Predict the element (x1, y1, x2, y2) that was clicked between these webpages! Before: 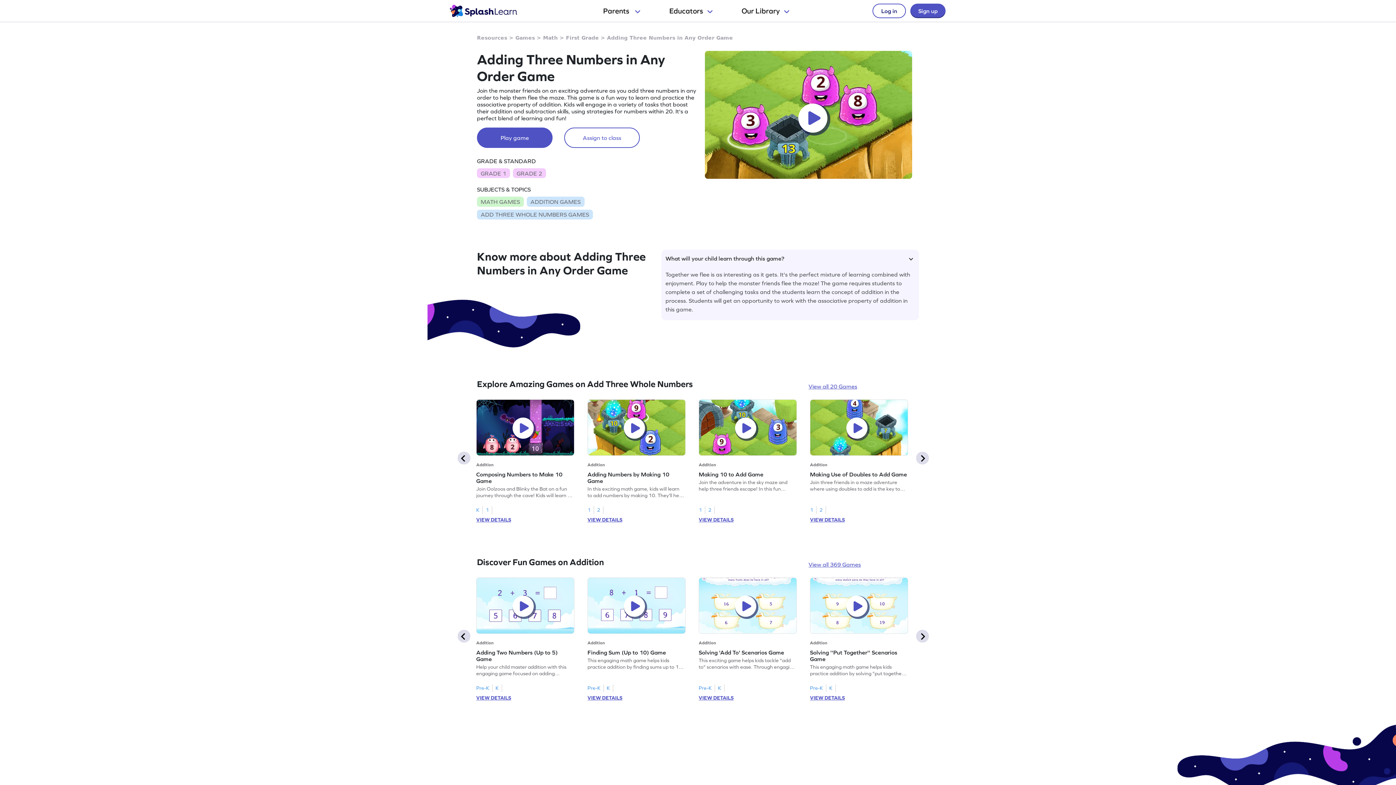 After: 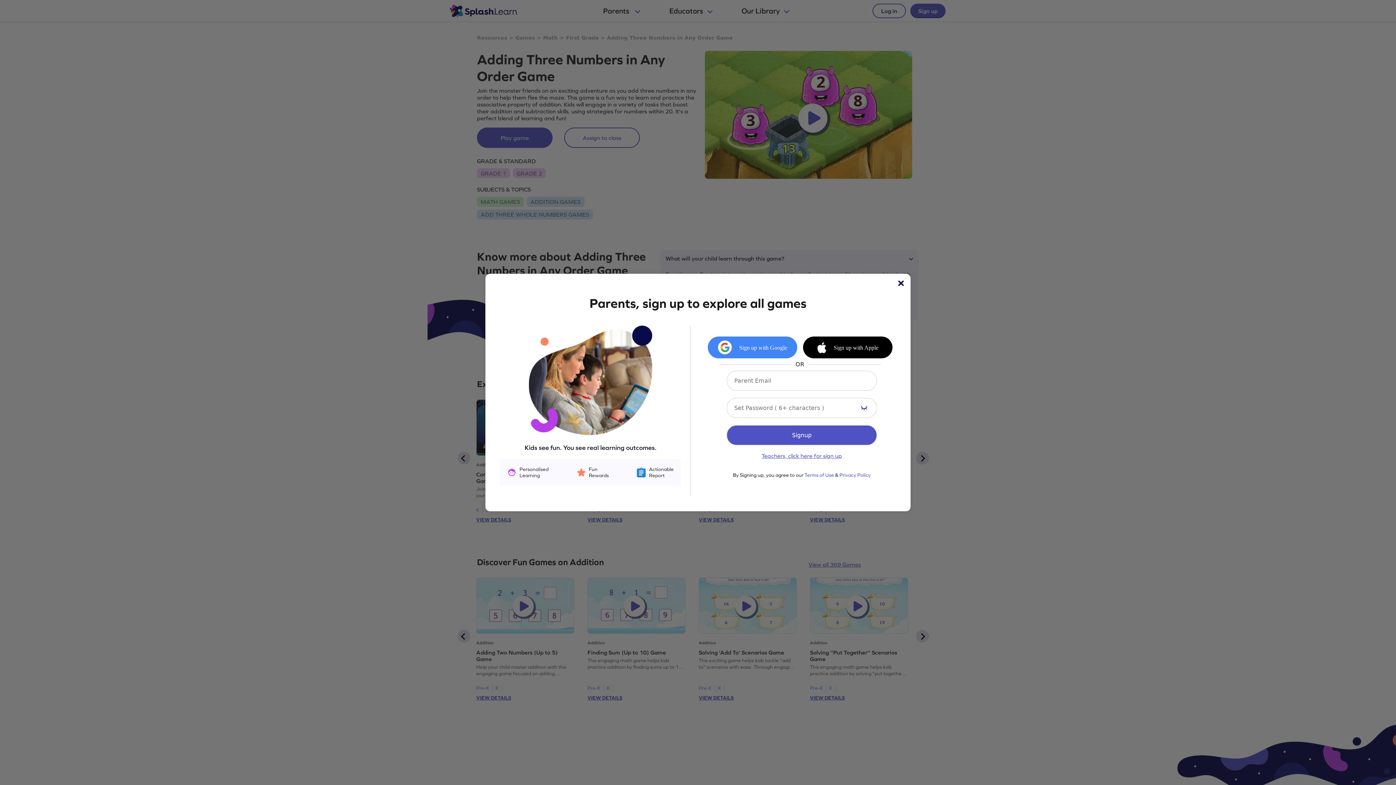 Action: bbox: (476, 399, 574, 455)